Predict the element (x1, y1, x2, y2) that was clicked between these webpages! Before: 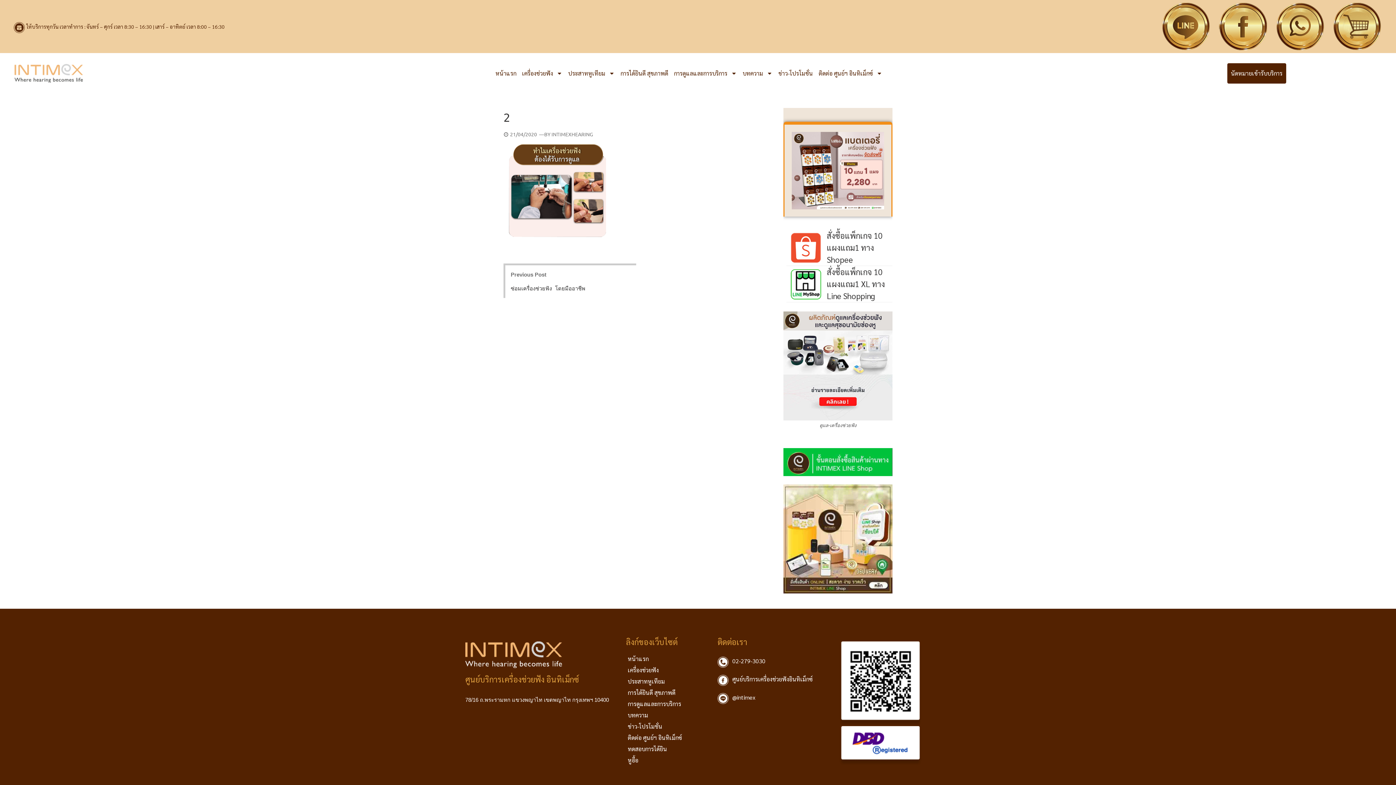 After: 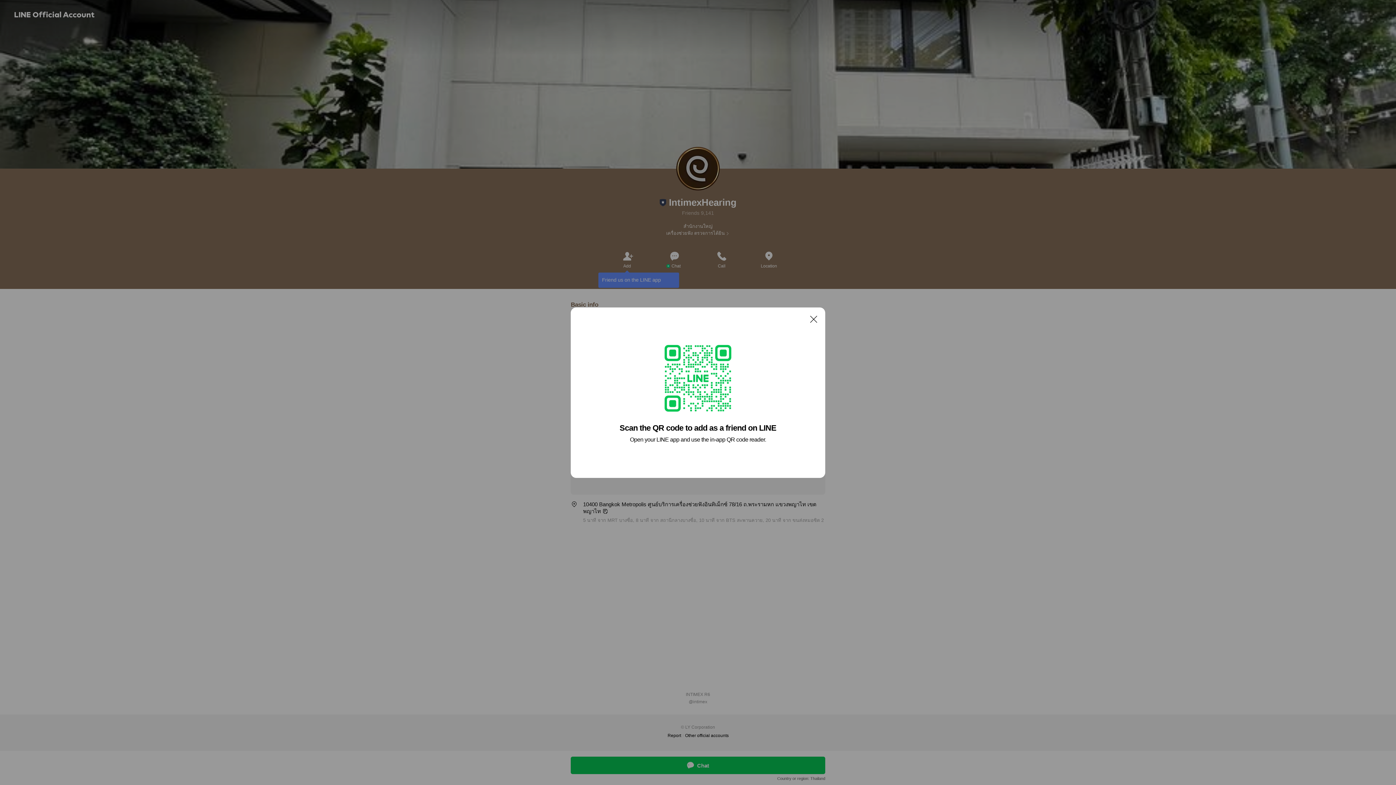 Action: label: นัดหมายเข้ารับบริการ bbox: (1227, 63, 1286, 83)